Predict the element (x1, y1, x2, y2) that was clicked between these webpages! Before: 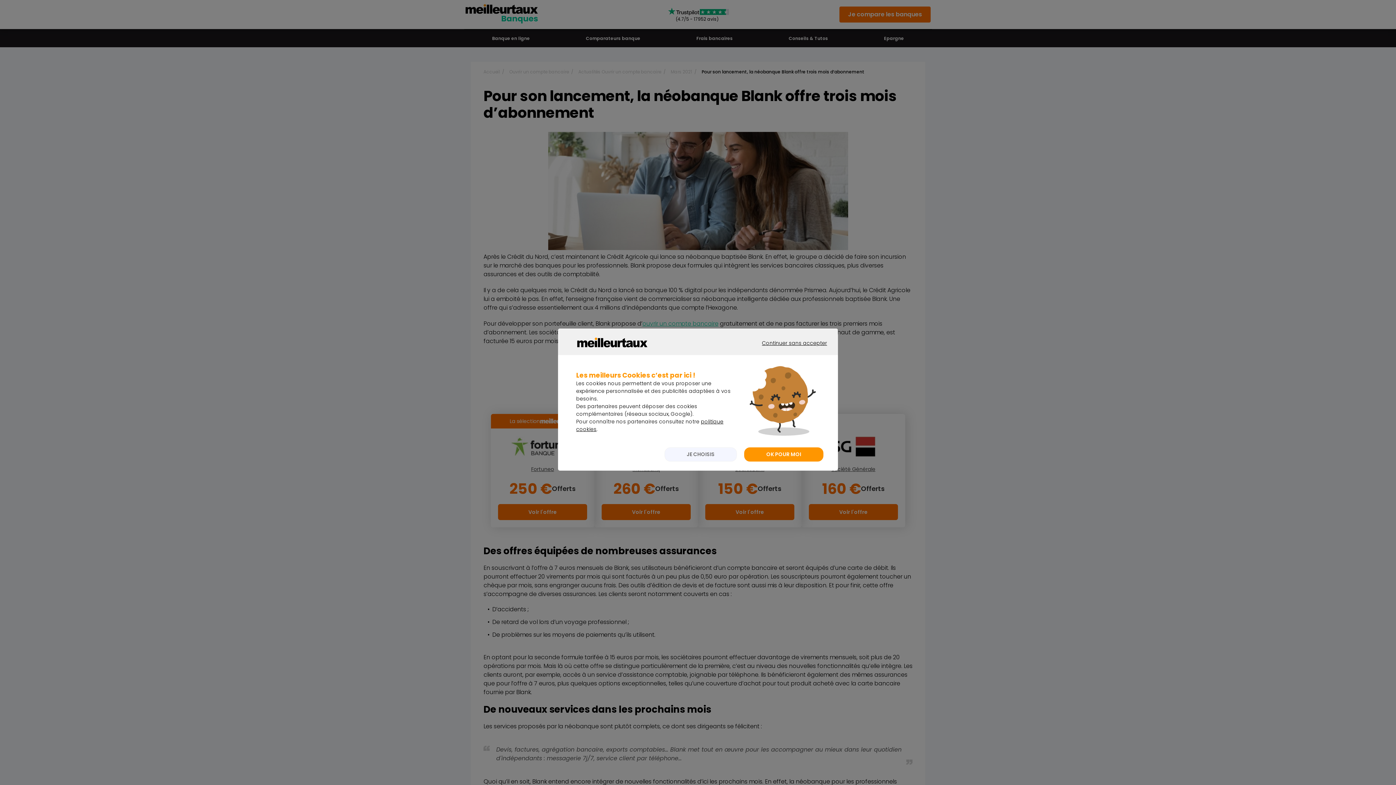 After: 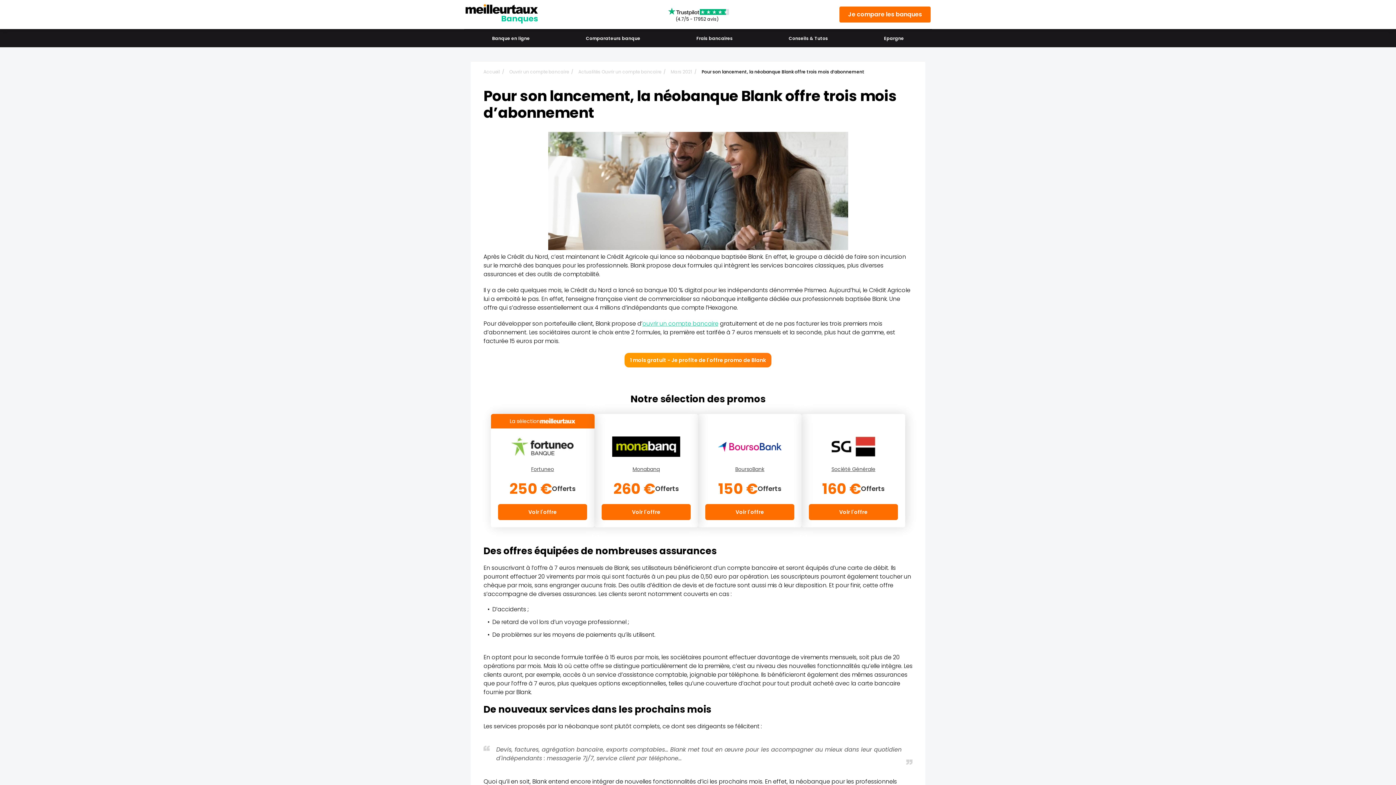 Action: bbox: (747, 338, 834, 361) label: CONTINUER SANS ACCEPTER